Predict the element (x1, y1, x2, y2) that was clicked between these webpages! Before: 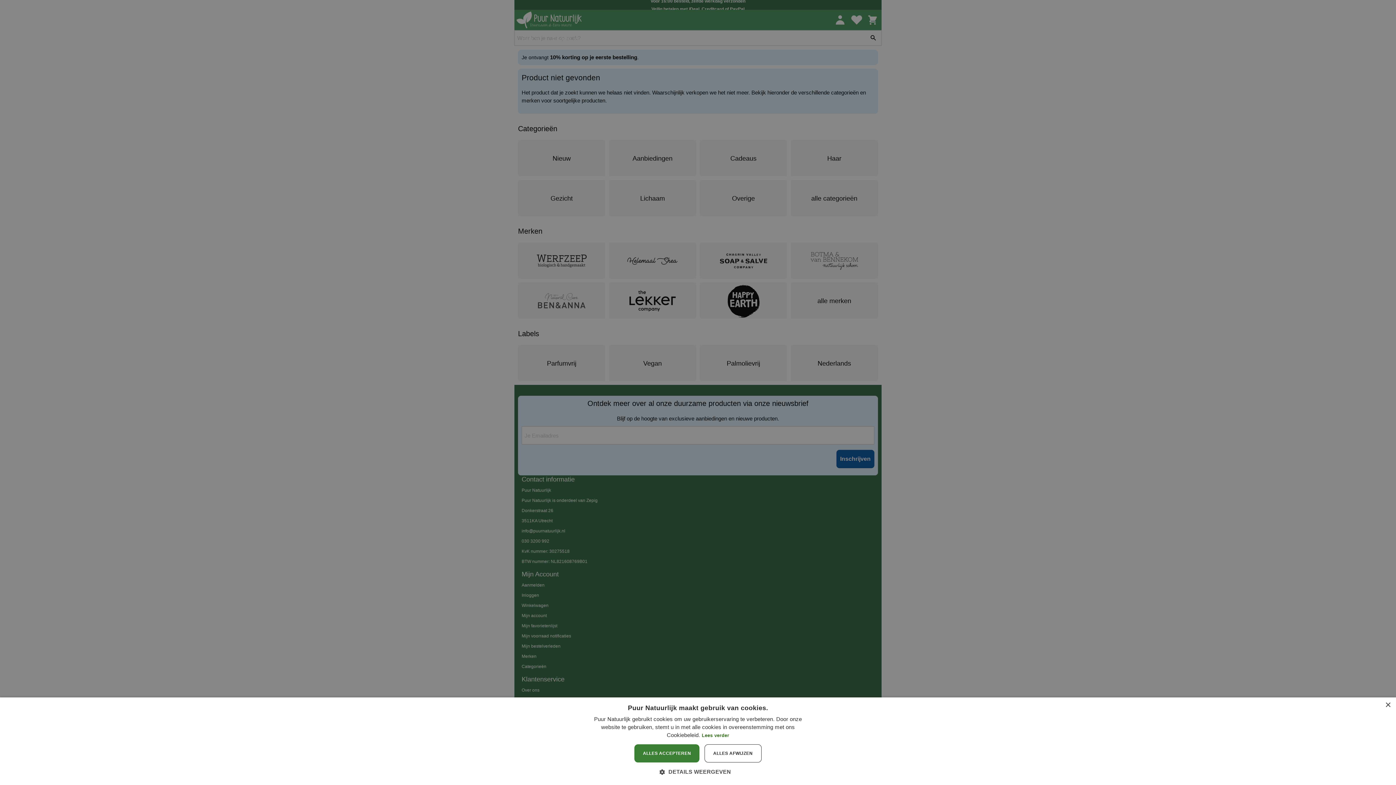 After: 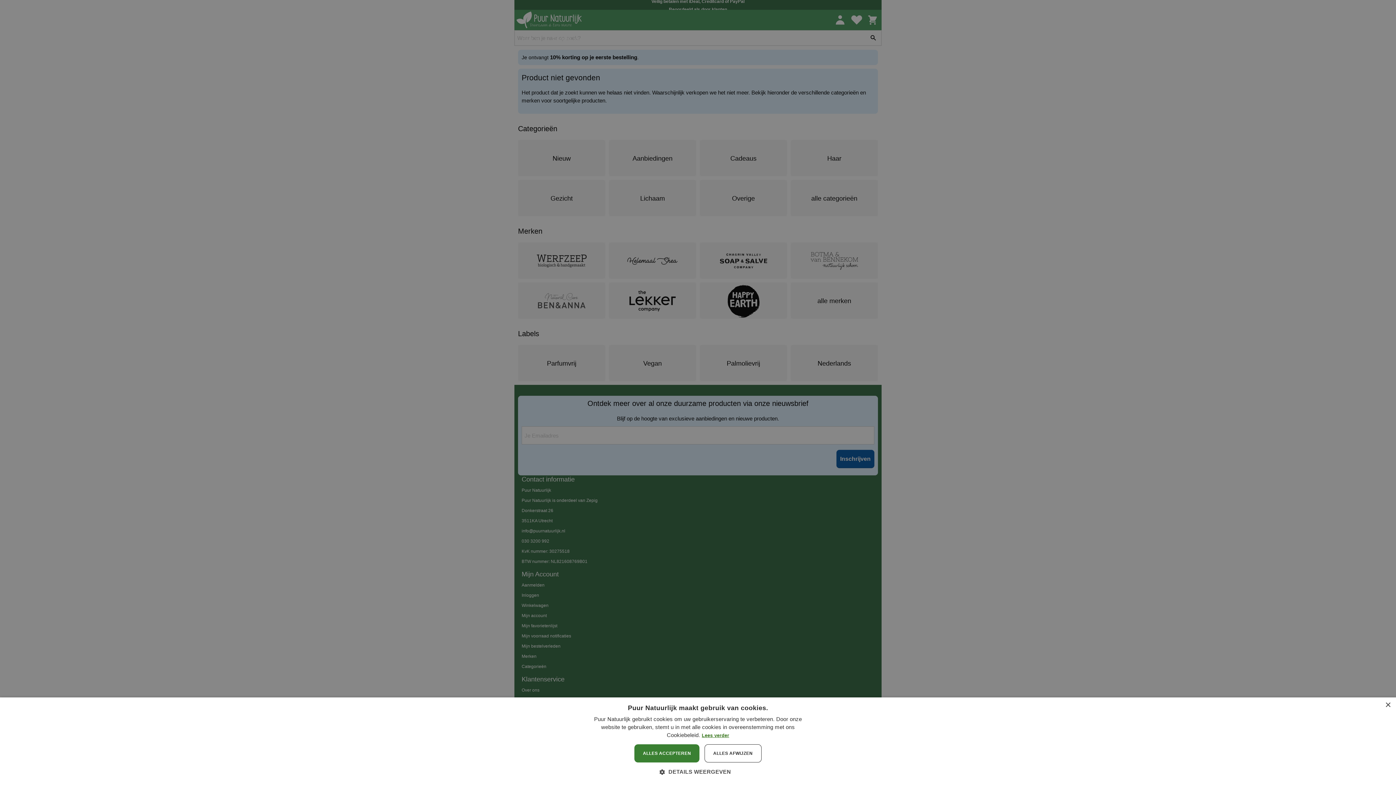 Action: bbox: (701, 733, 729, 738) label: Lees verder, opens a new window